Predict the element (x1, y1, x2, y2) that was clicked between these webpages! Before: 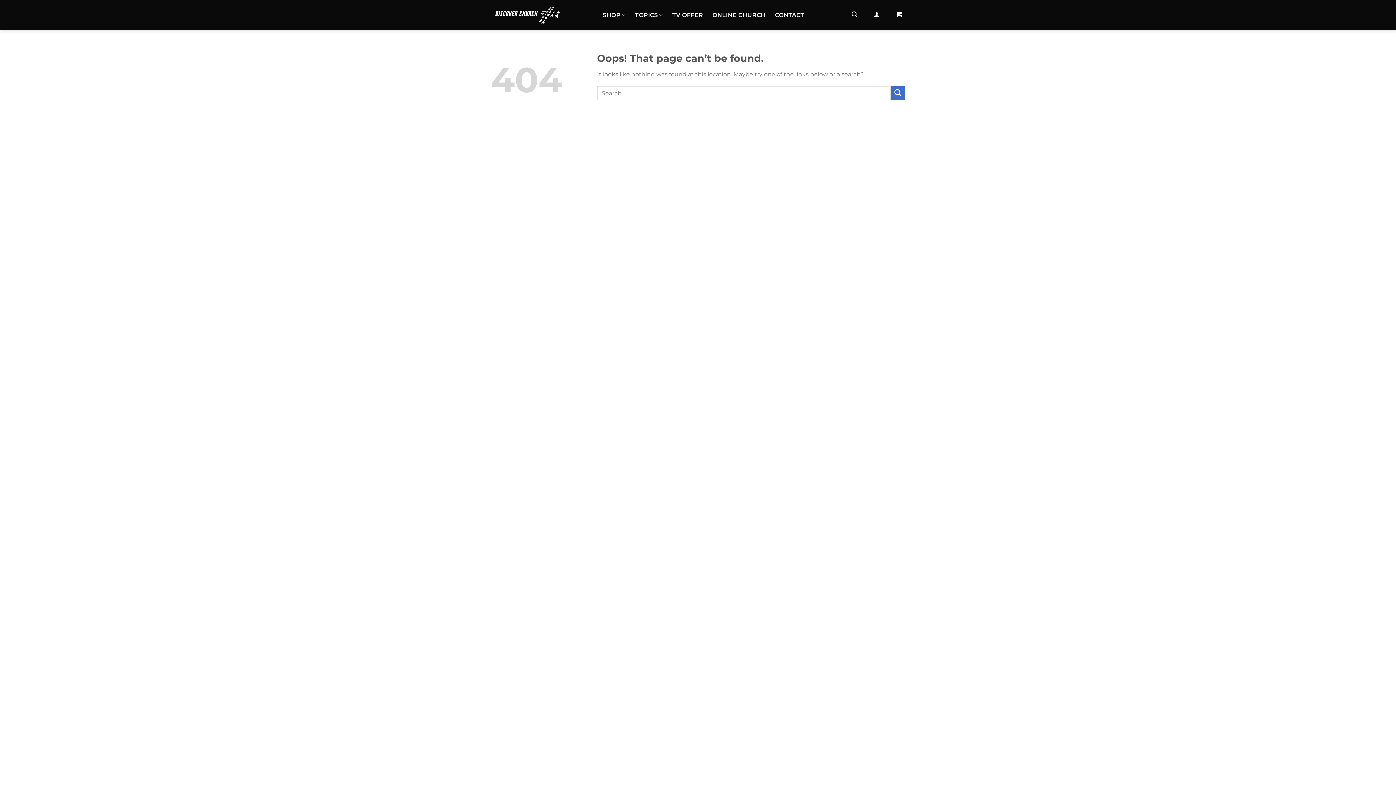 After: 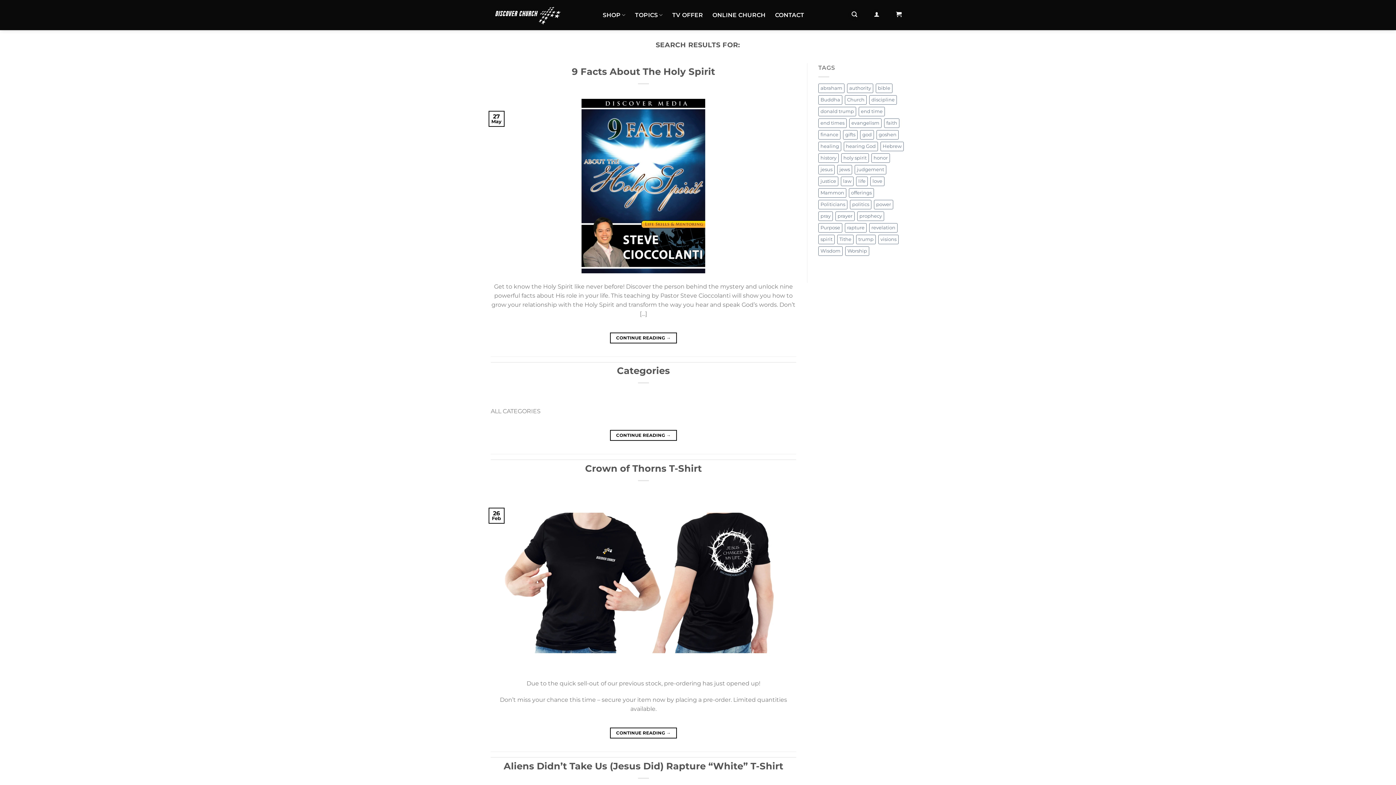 Action: bbox: (890, 86, 905, 100) label: Submit